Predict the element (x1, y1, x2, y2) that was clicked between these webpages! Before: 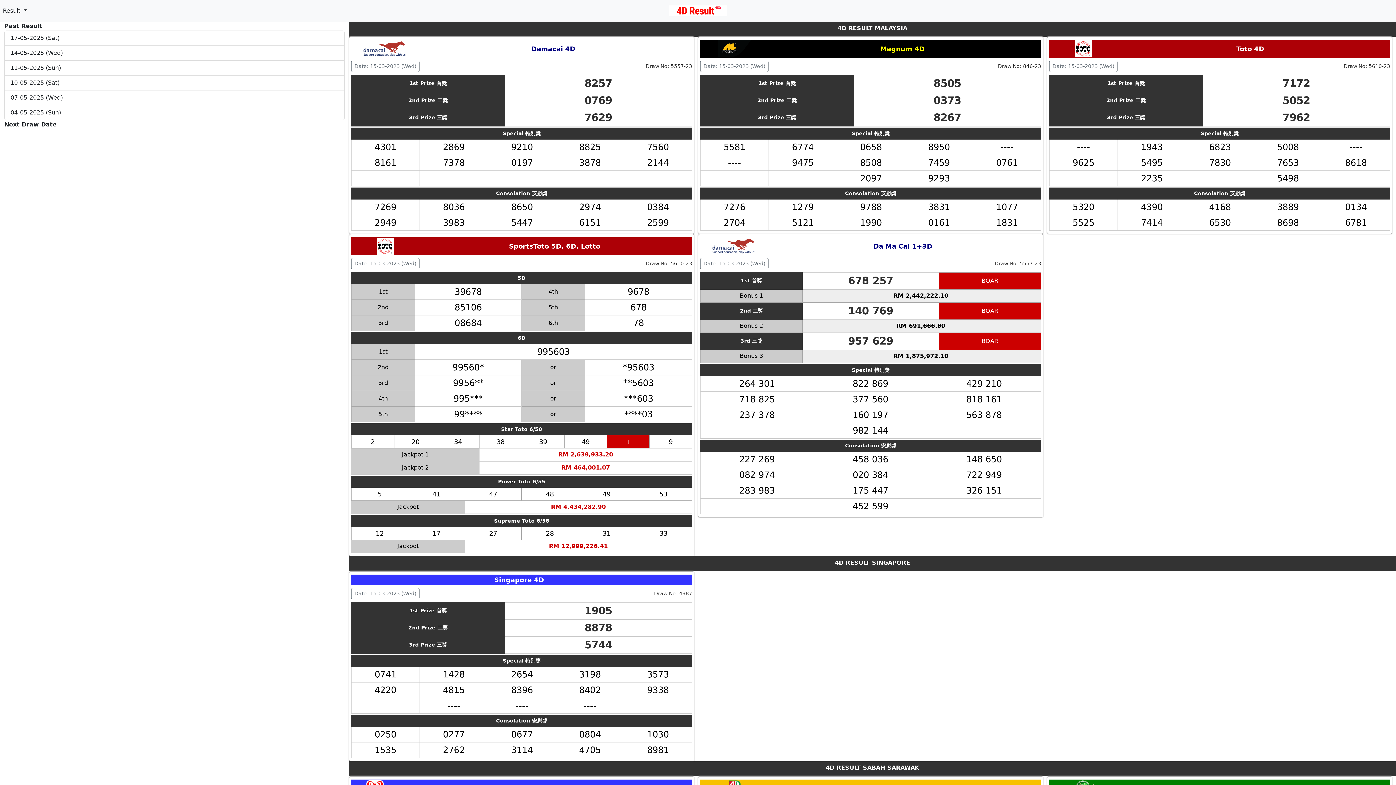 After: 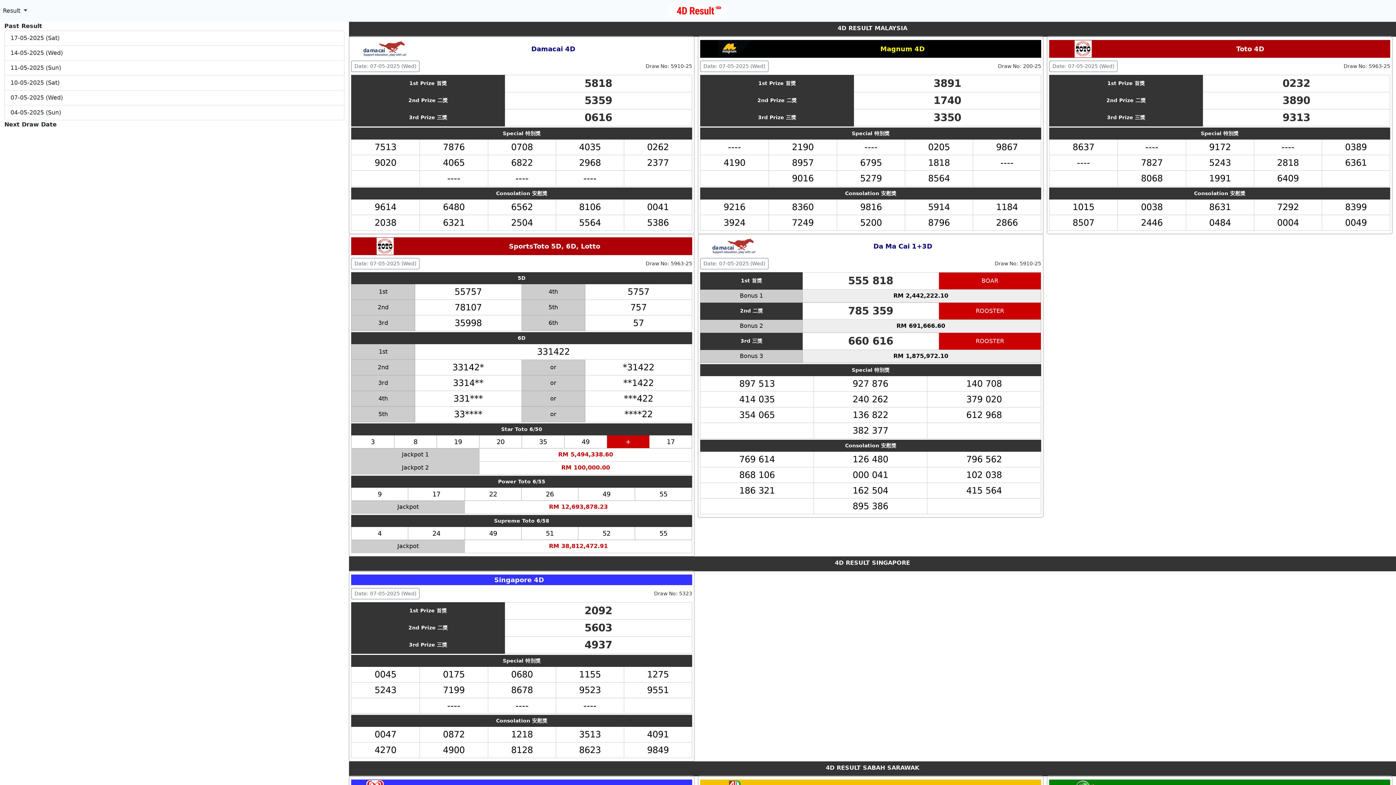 Action: bbox: (4, 90, 344, 105) label: 07-05-2025 (Wed)